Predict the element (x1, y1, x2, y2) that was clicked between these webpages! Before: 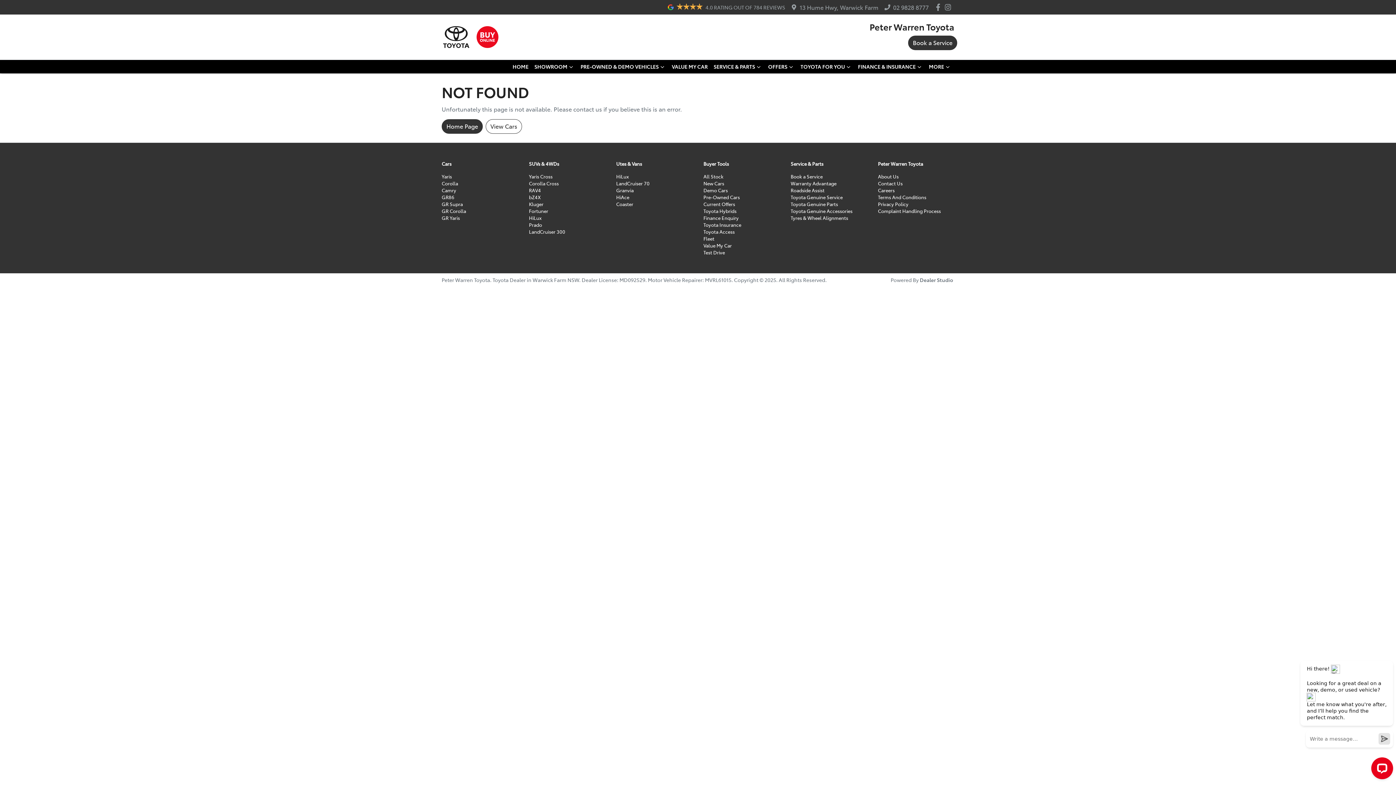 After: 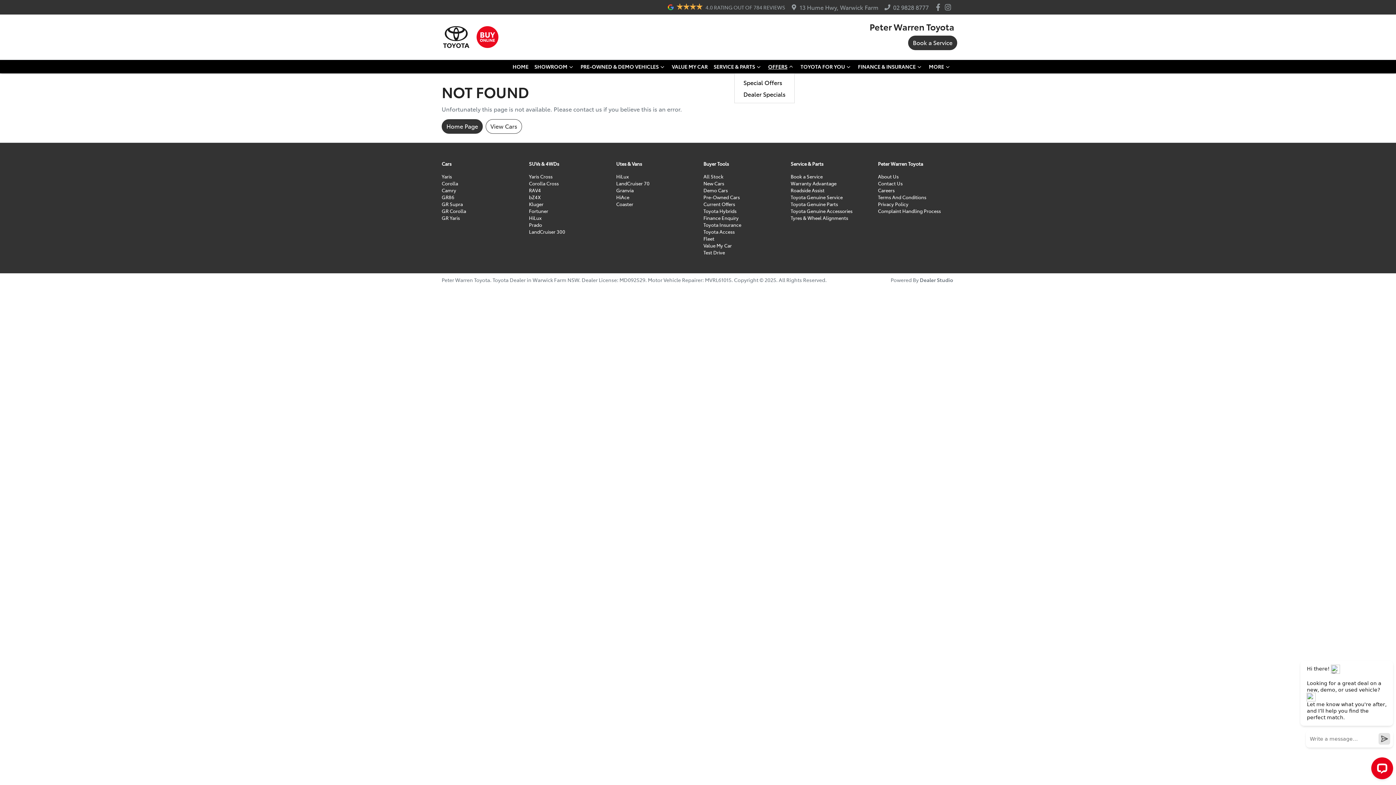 Action: label: OFFERS bbox: (765, 60, 797, 73)